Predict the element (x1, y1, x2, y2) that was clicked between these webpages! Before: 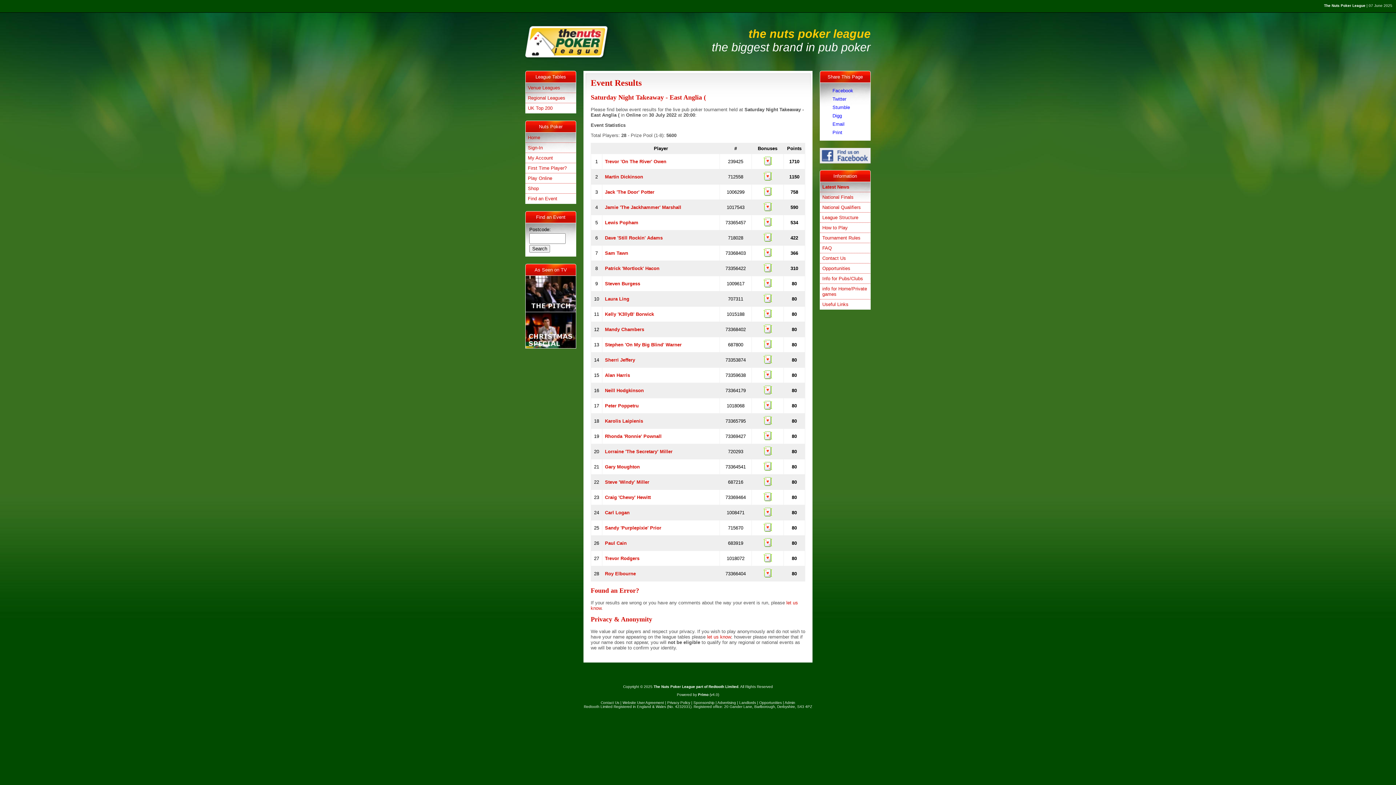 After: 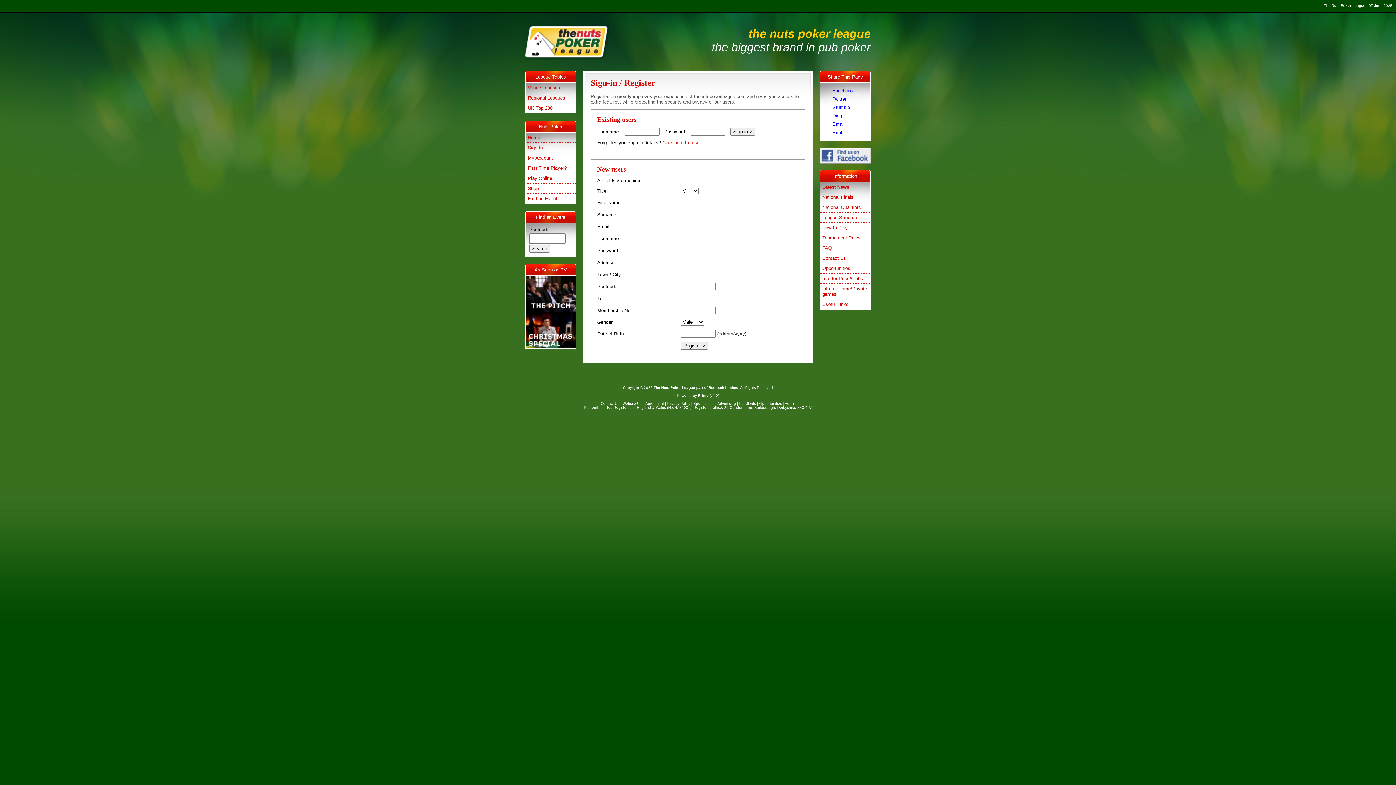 Action: label: My Account bbox: (525, 153, 576, 163)